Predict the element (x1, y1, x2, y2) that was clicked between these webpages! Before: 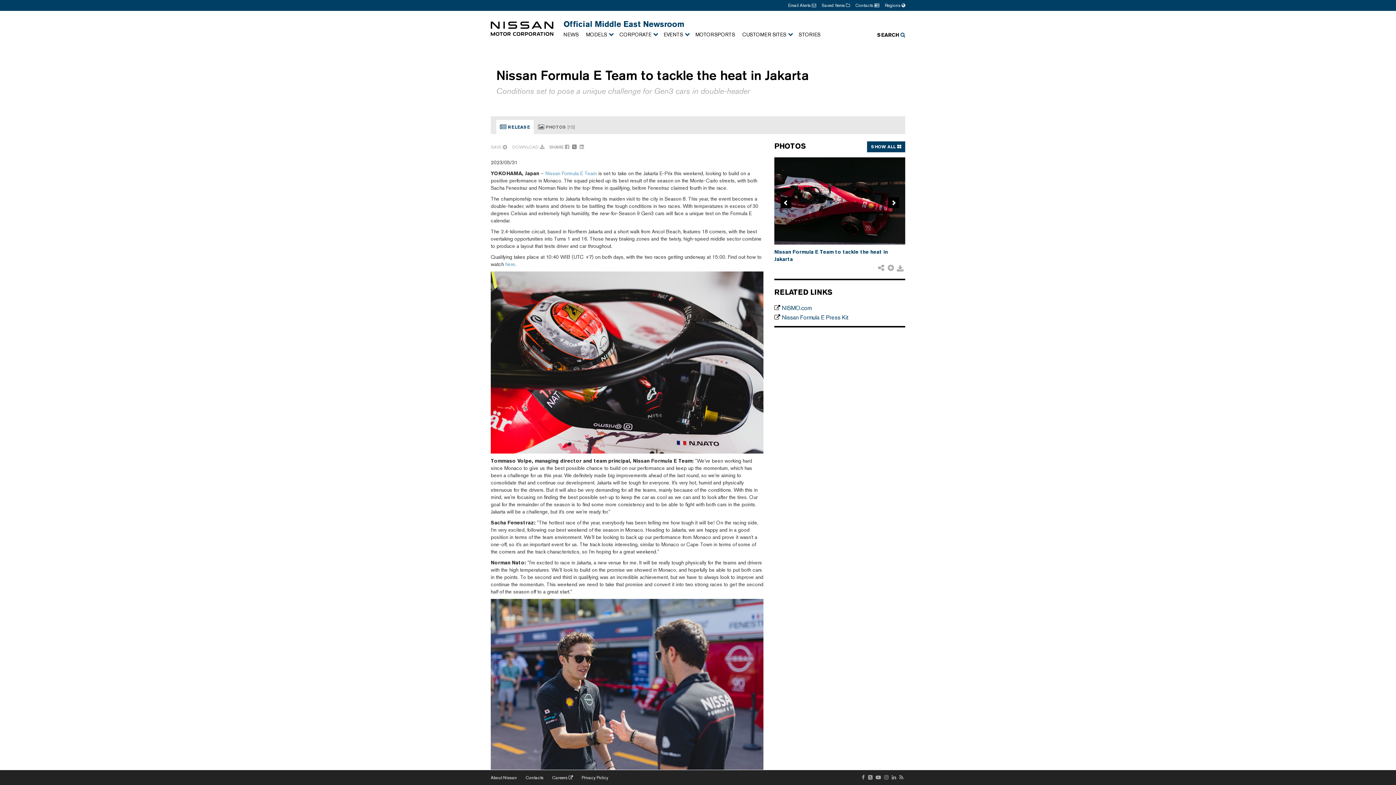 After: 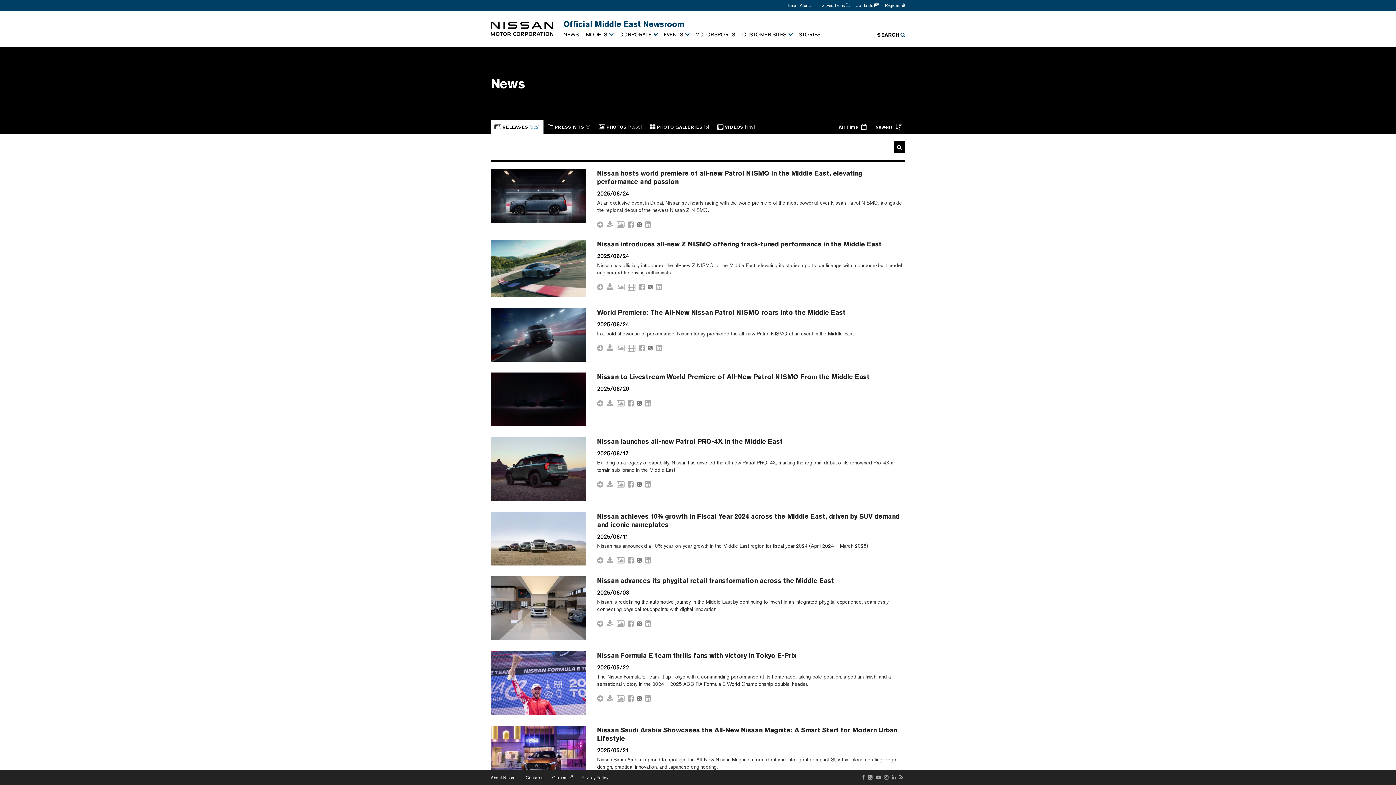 Action: label: NEWS bbox: (563, 27, 586, 41)